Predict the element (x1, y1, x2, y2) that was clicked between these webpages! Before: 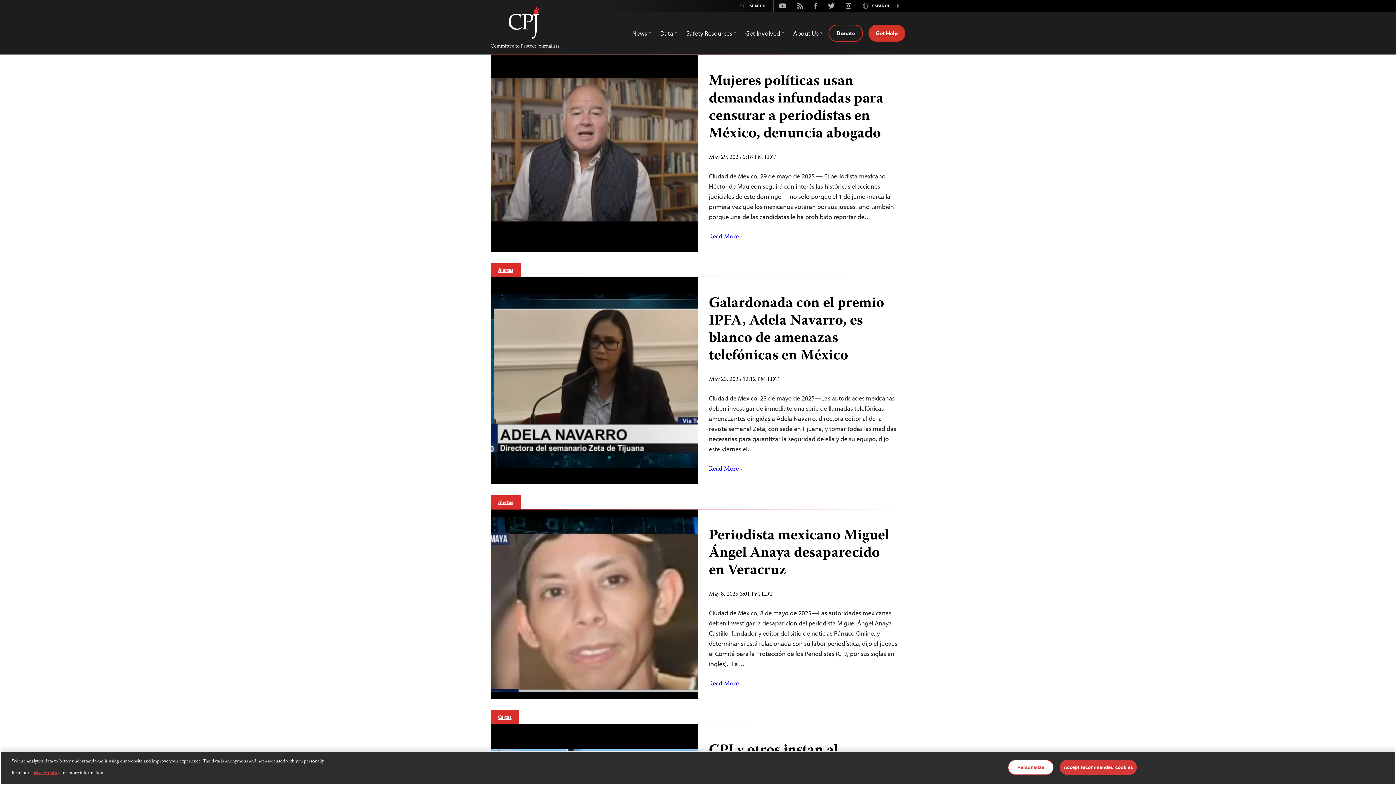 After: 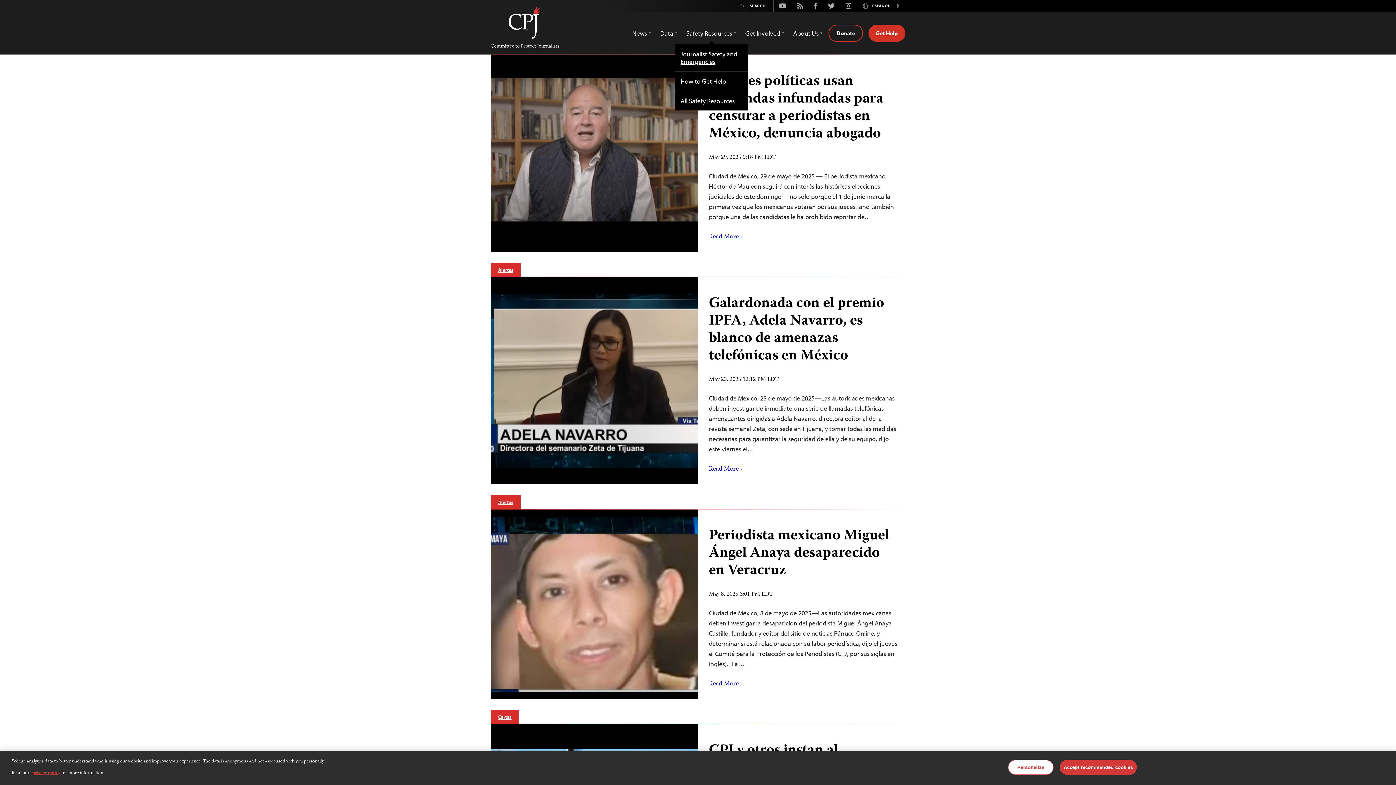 Action: bbox: (686, 25, 736, 40) label: Safety Resources